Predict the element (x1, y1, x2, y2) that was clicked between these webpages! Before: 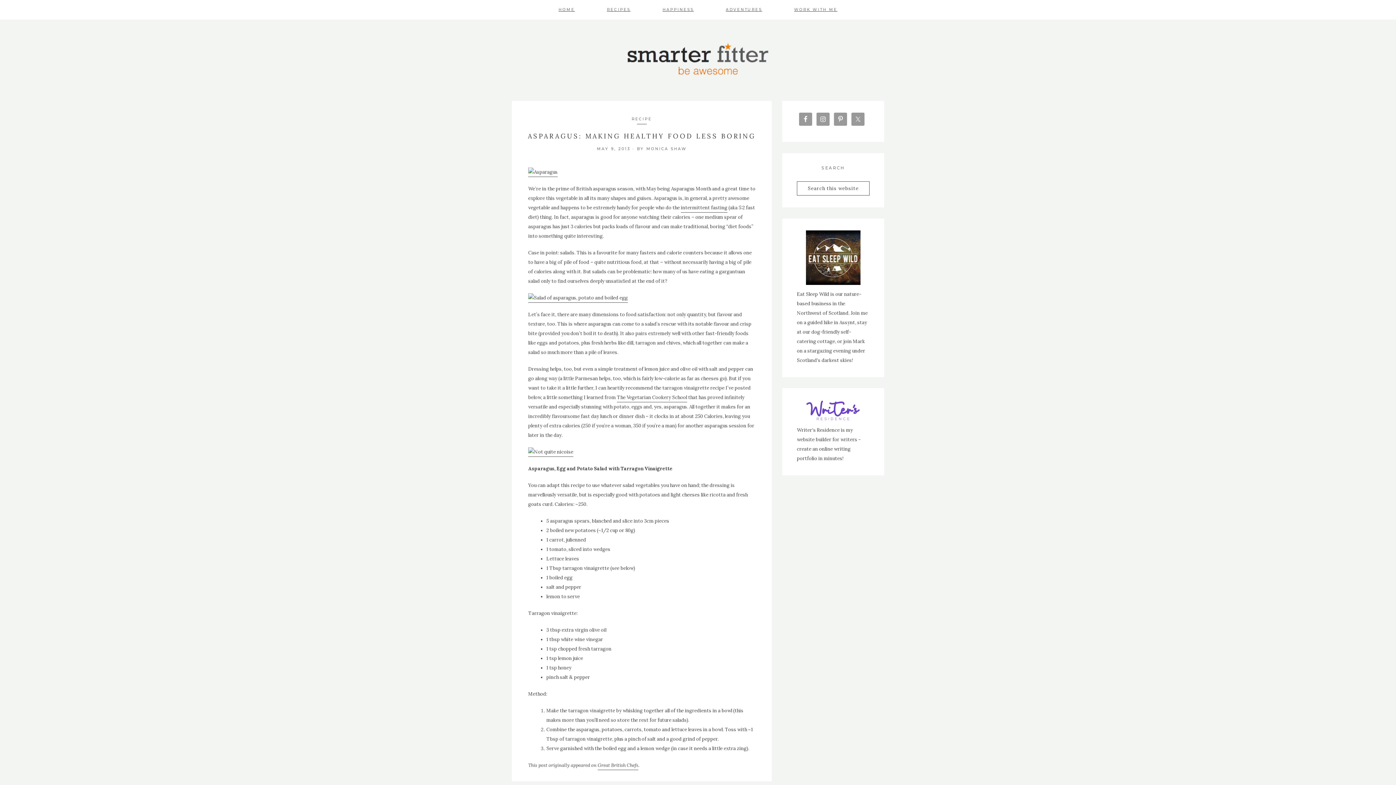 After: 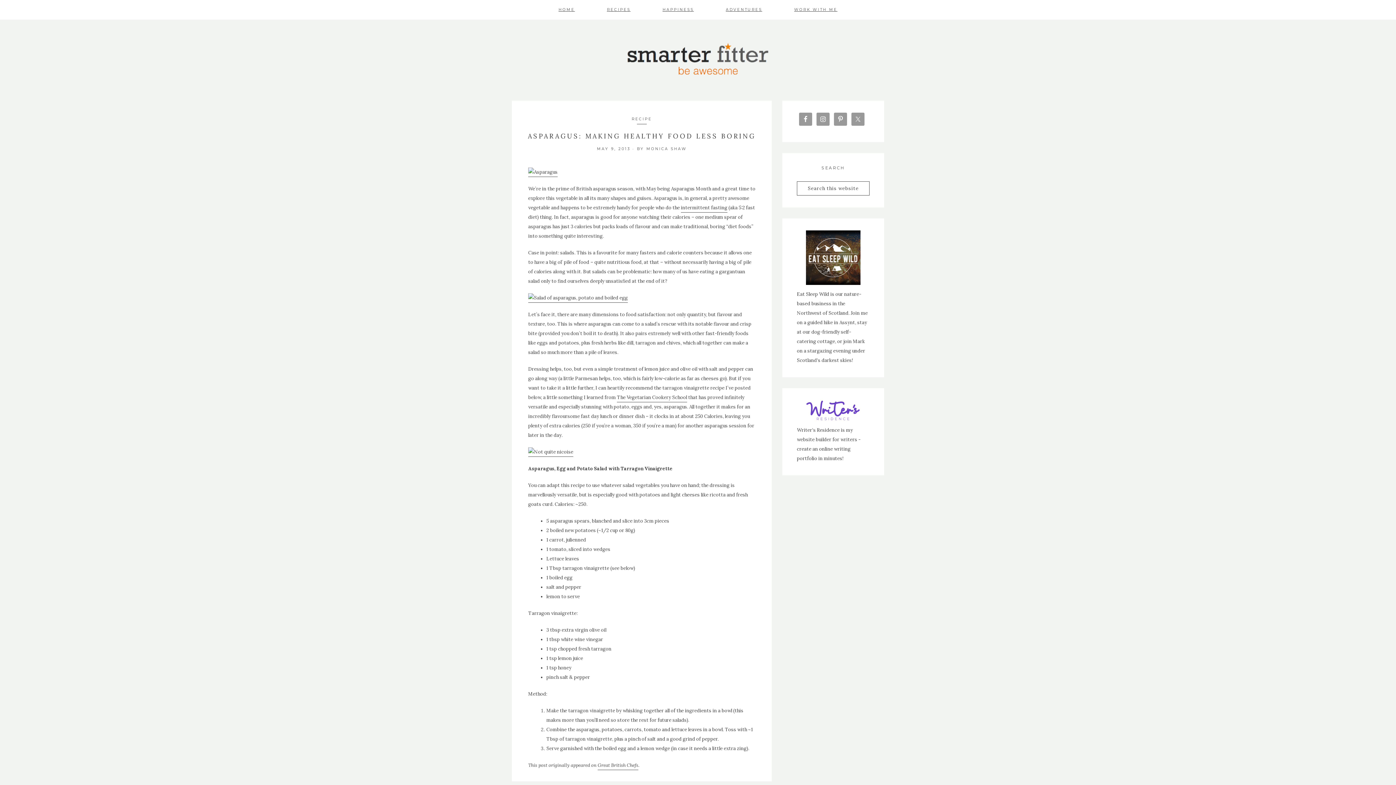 Action: bbox: (797, 230, 869, 285)